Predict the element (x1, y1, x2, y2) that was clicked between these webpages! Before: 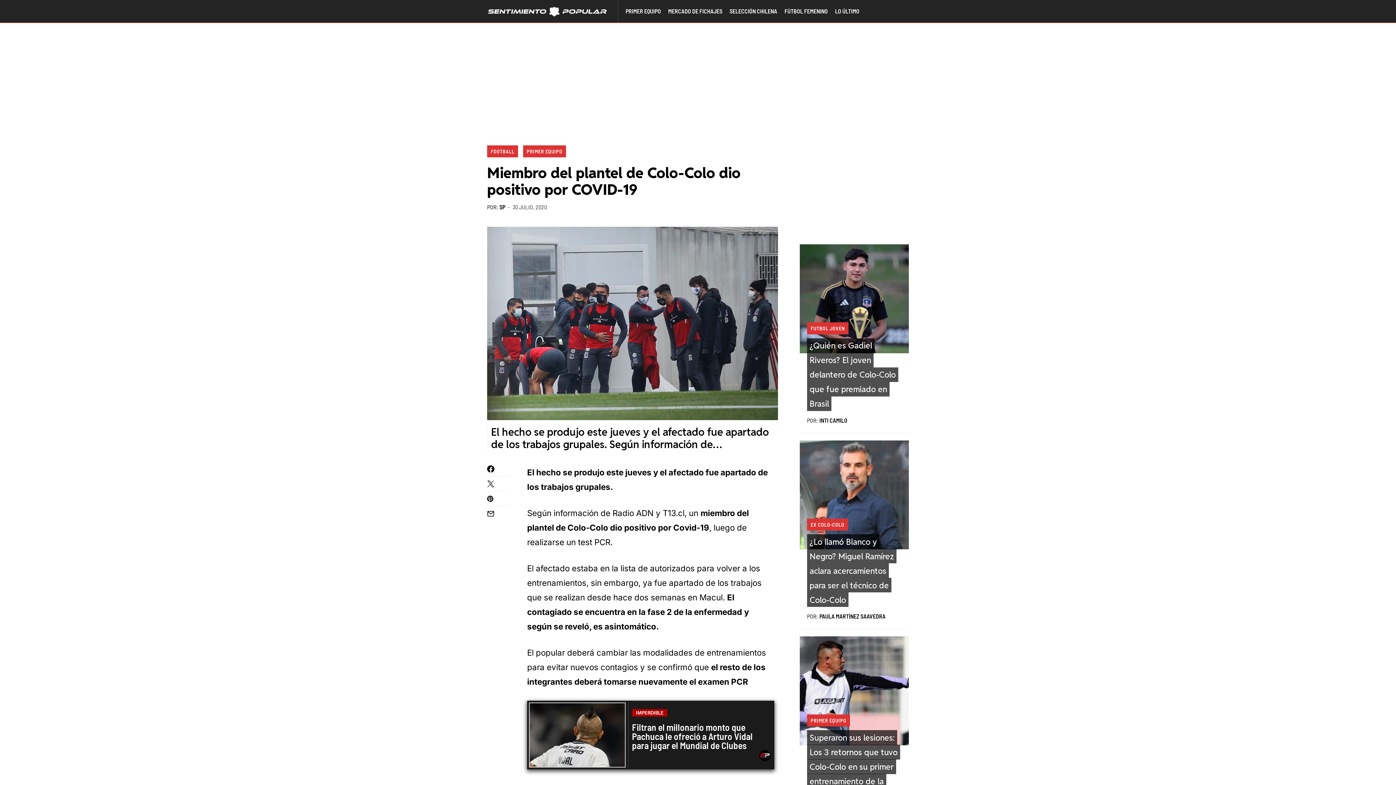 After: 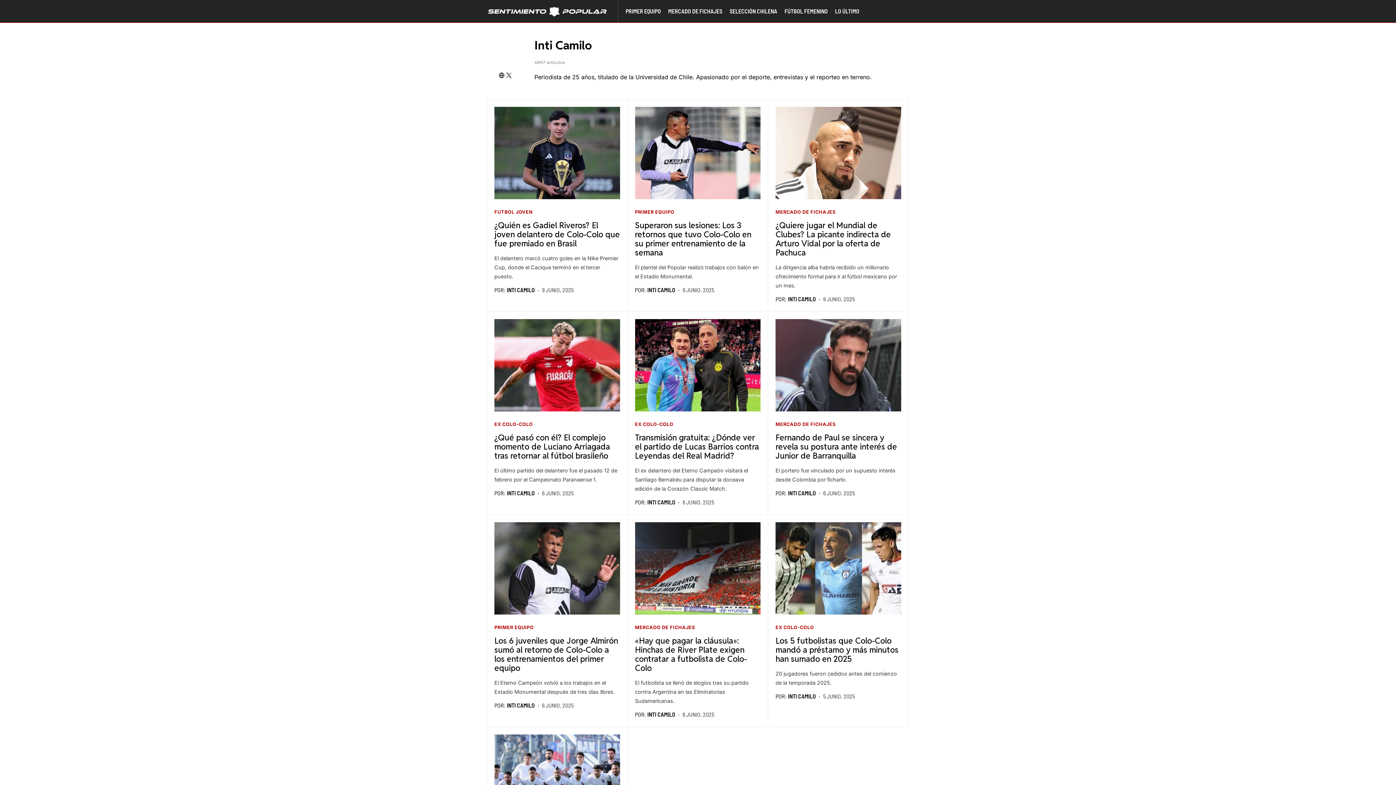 Action: label: POR:
INTI CAMILO bbox: (807, 415, 847, 425)